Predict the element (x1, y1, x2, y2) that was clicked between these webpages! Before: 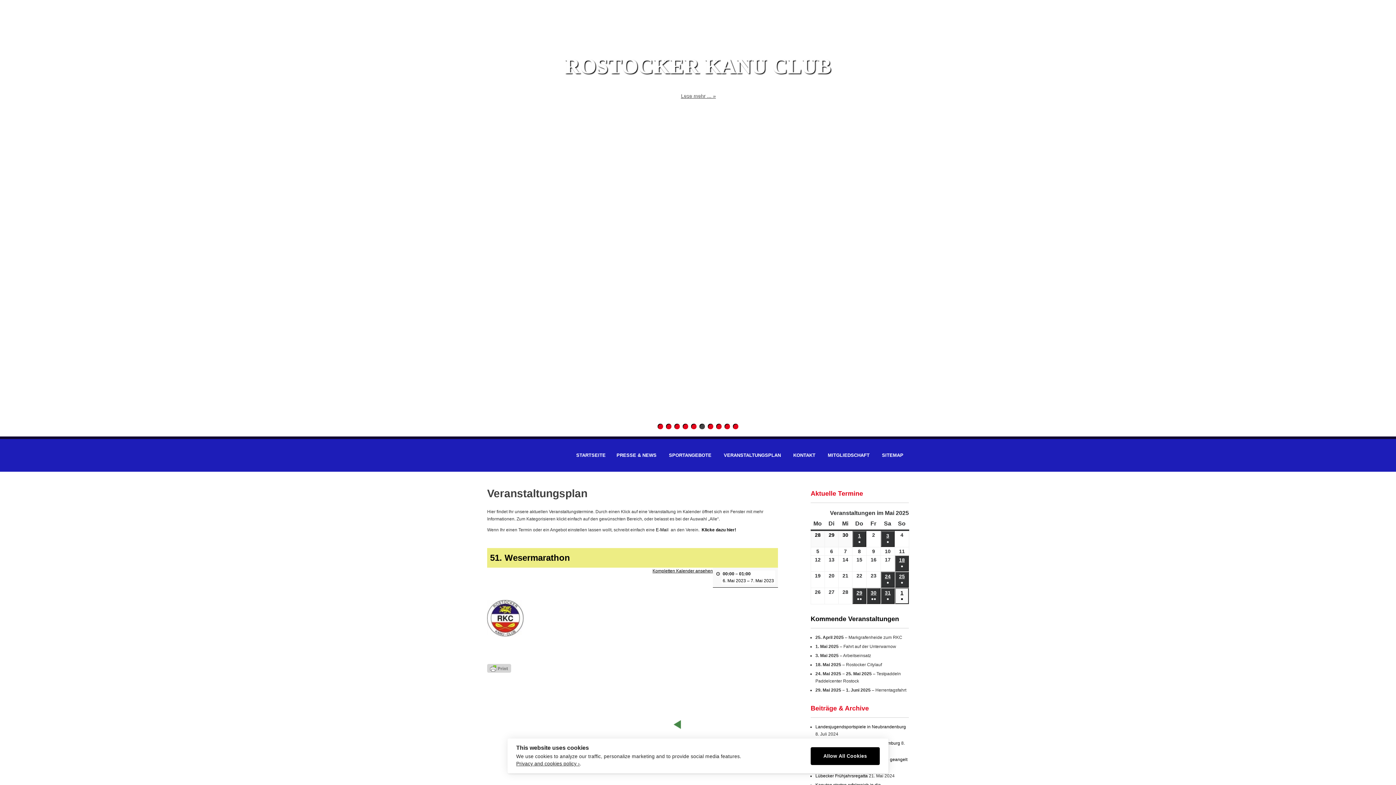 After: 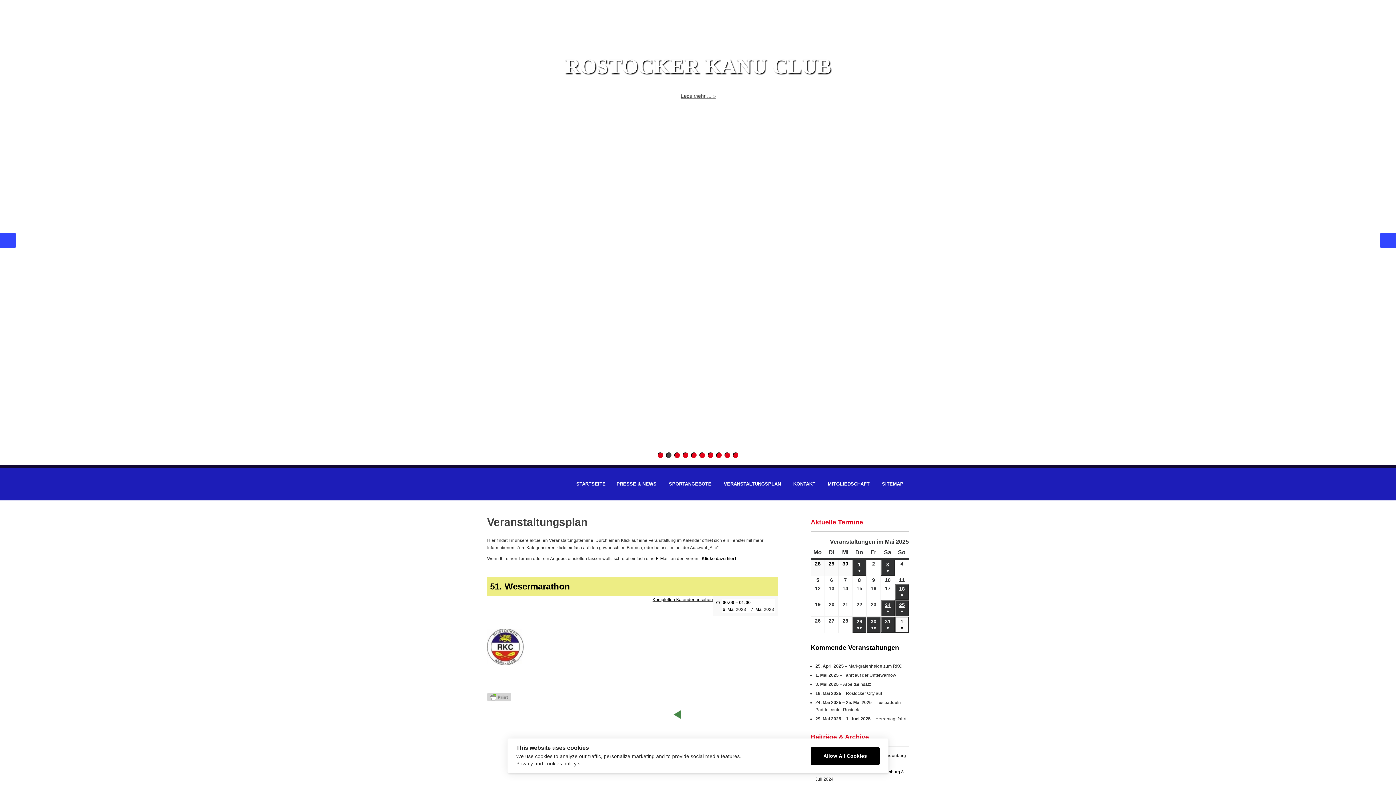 Action: bbox: (724, 452, 730, 458) label: 9